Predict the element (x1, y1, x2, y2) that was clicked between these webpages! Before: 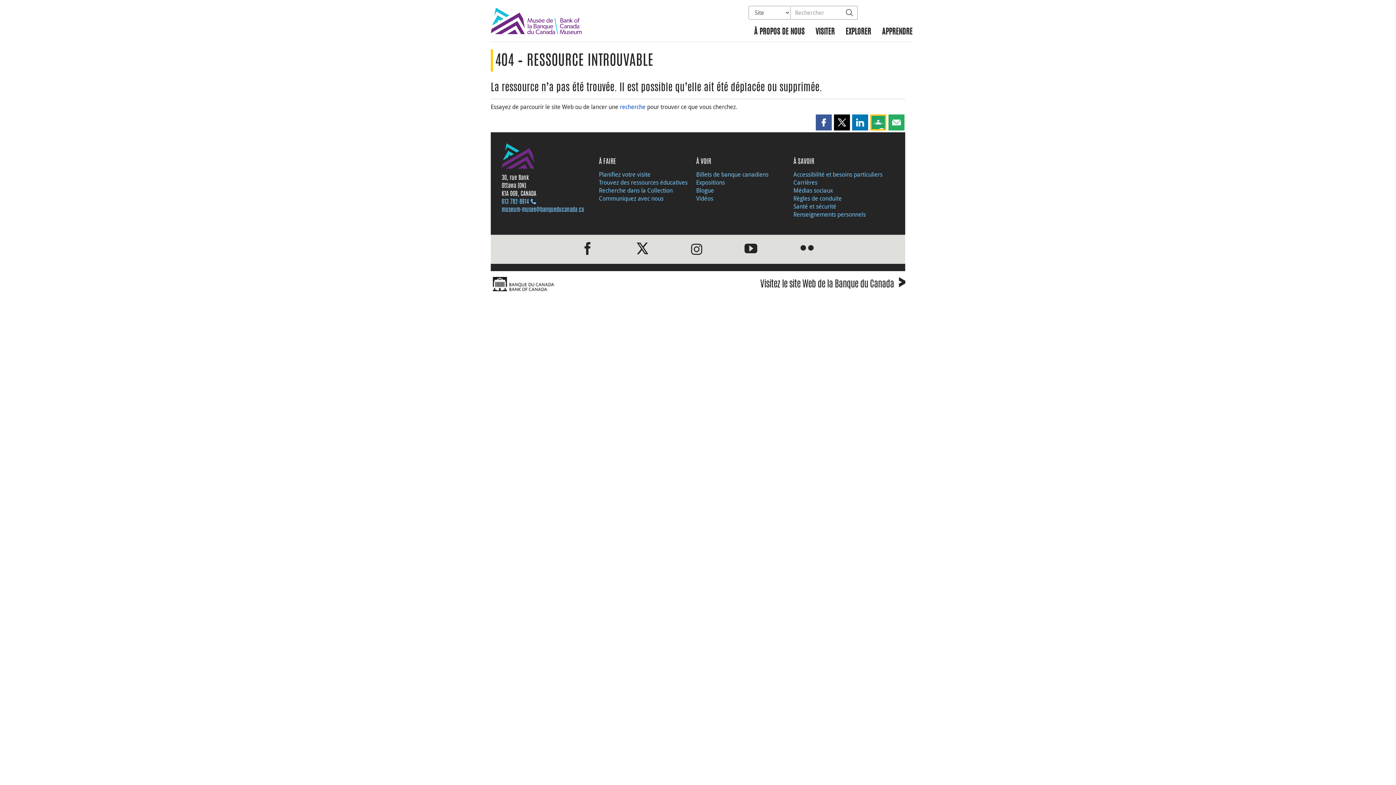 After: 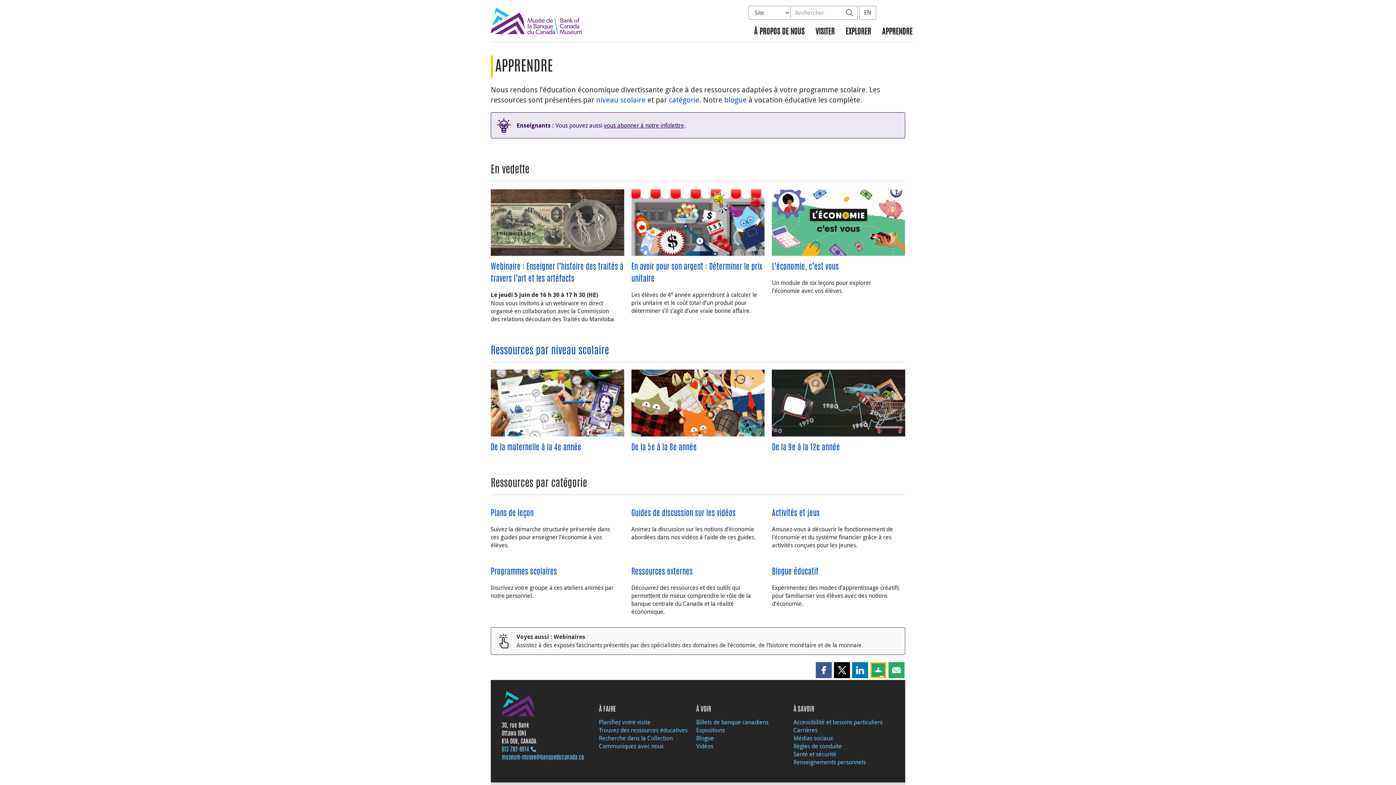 Action: label: APPRENDRE bbox: (876, 23, 912, 39)